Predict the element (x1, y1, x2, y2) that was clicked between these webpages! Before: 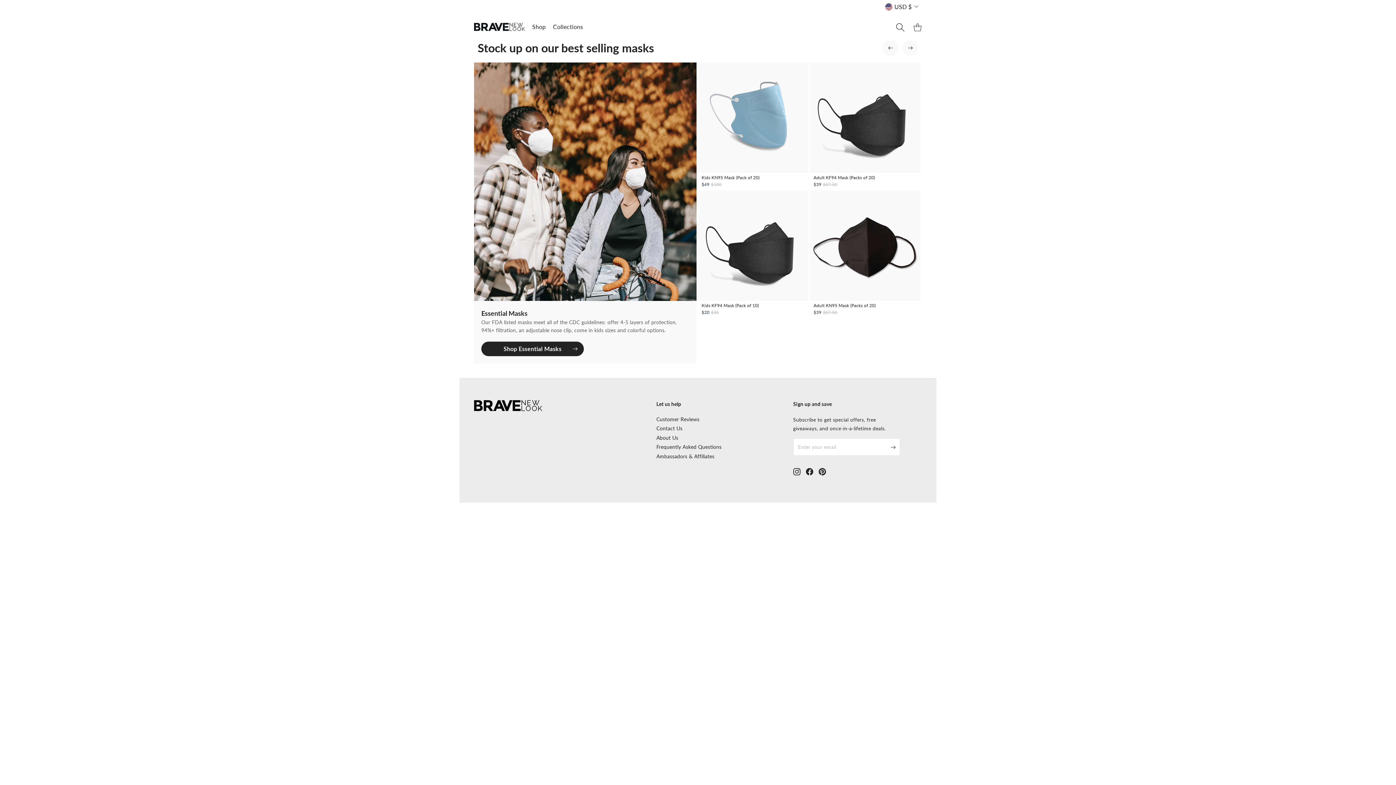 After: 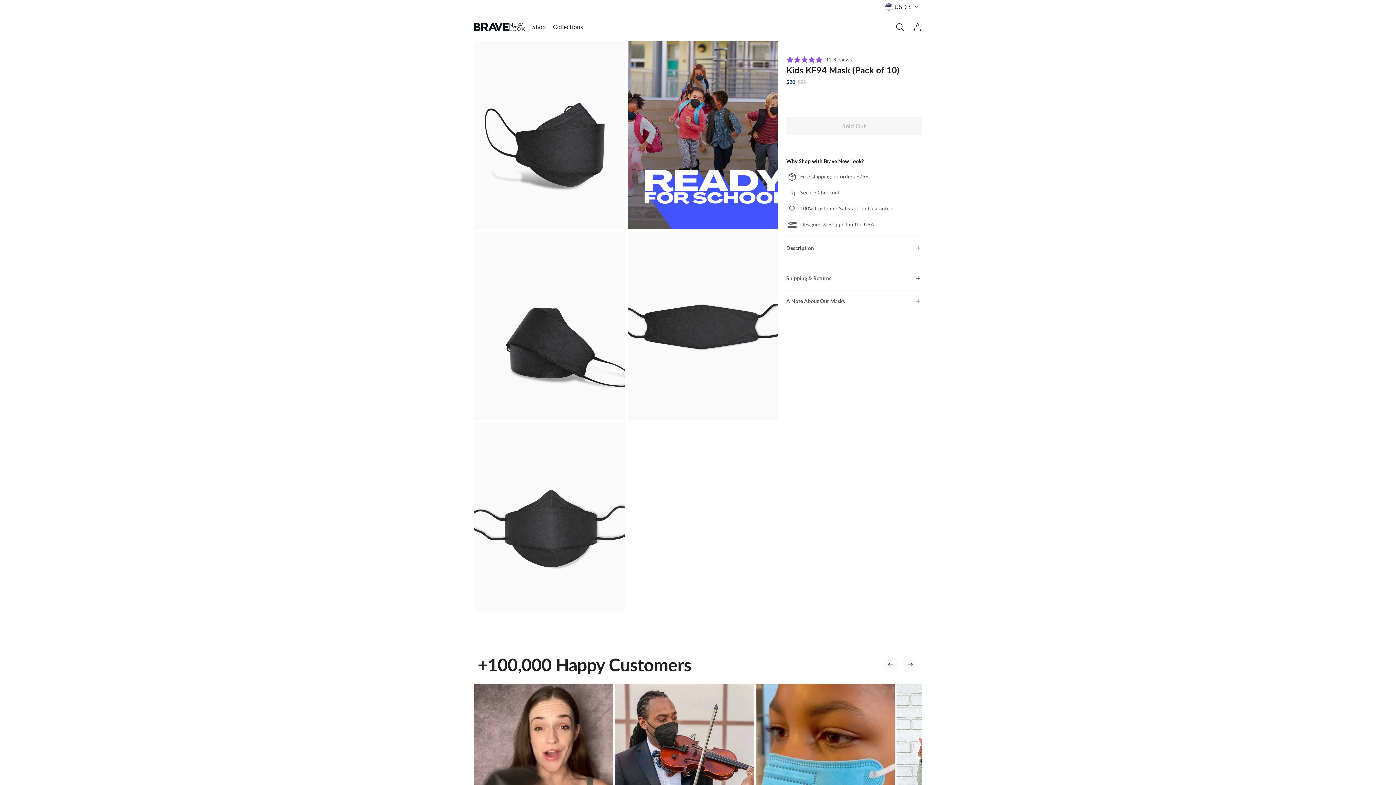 Action: bbox: (701, 302, 805, 316) label: Kids KF94 Mask (Pack of 10)

$20

$35